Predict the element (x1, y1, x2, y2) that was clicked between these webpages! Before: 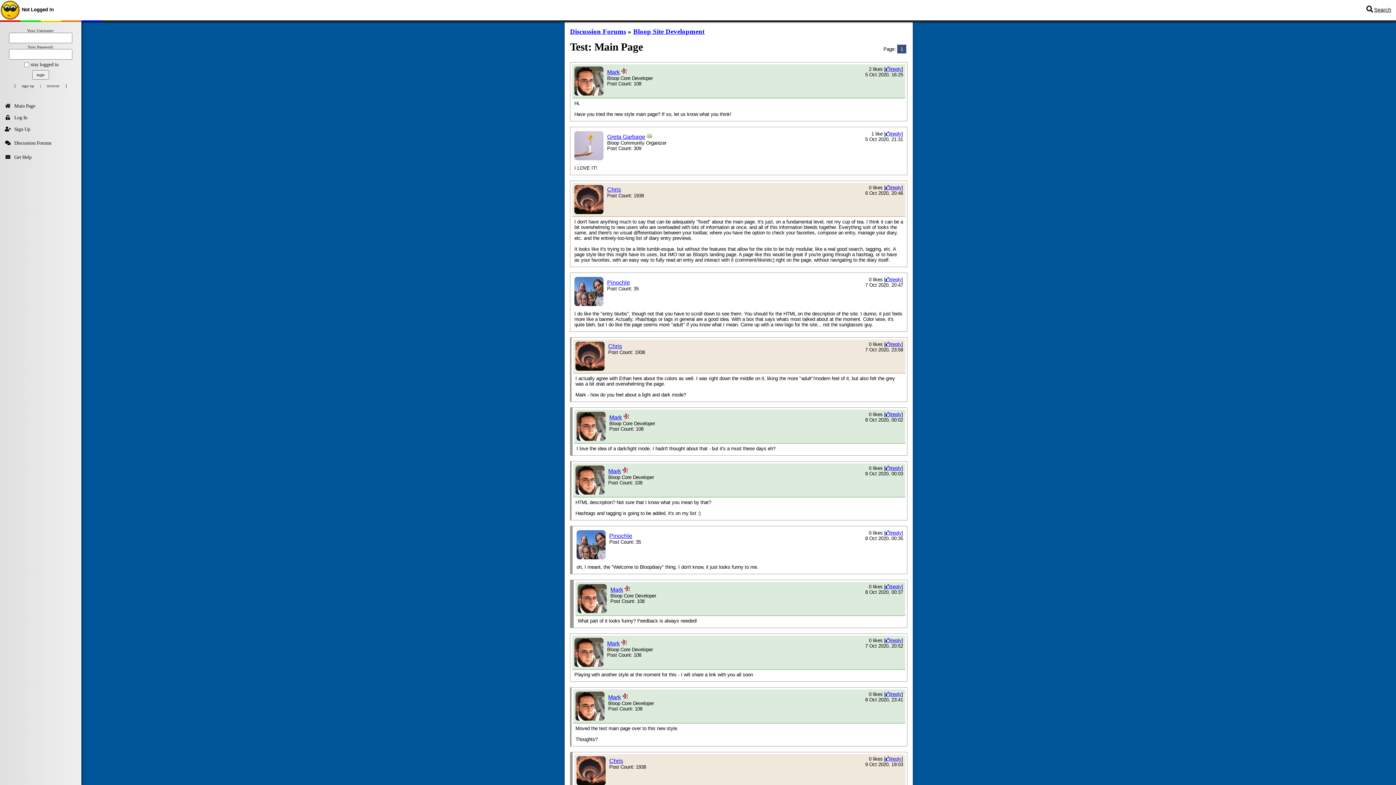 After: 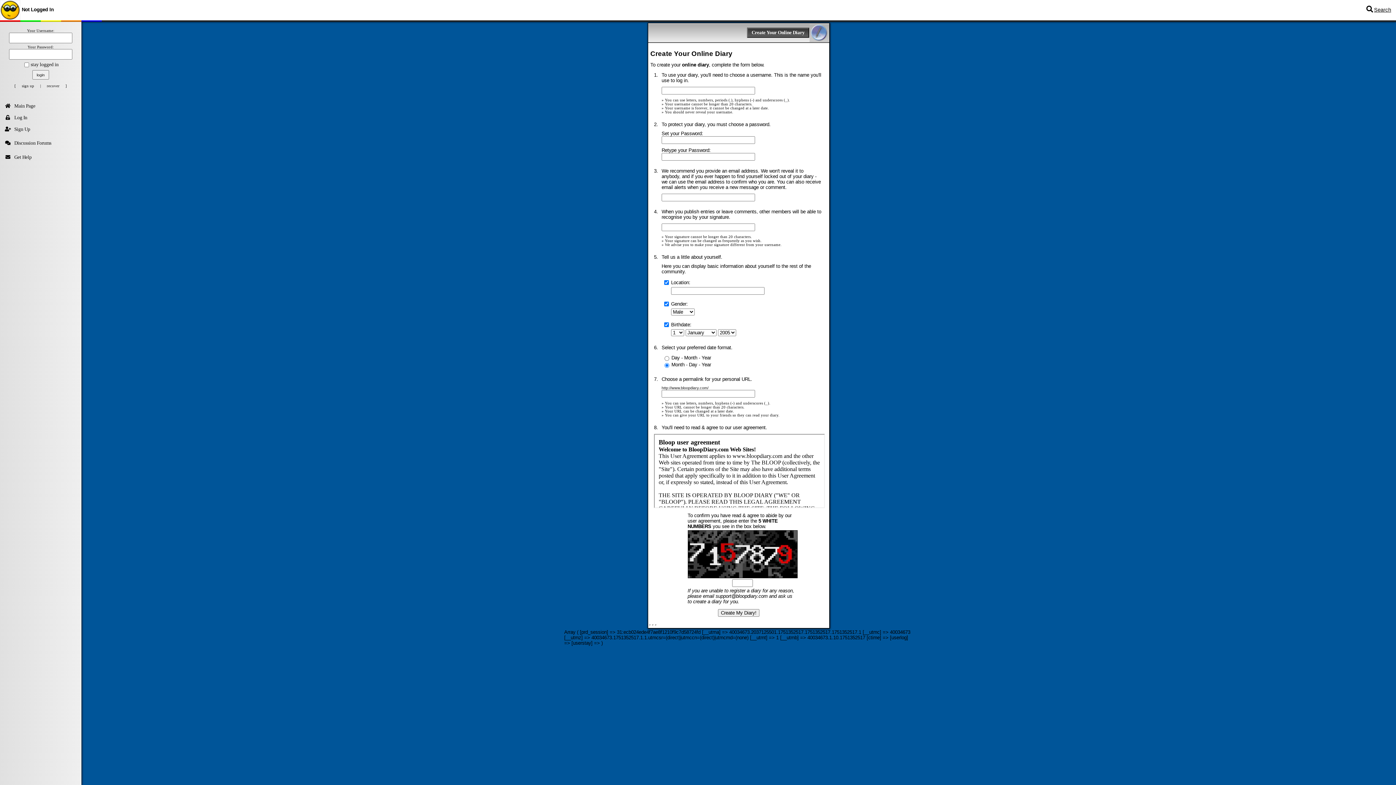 Action: label: sign up bbox: (17, 81, 39, 90)